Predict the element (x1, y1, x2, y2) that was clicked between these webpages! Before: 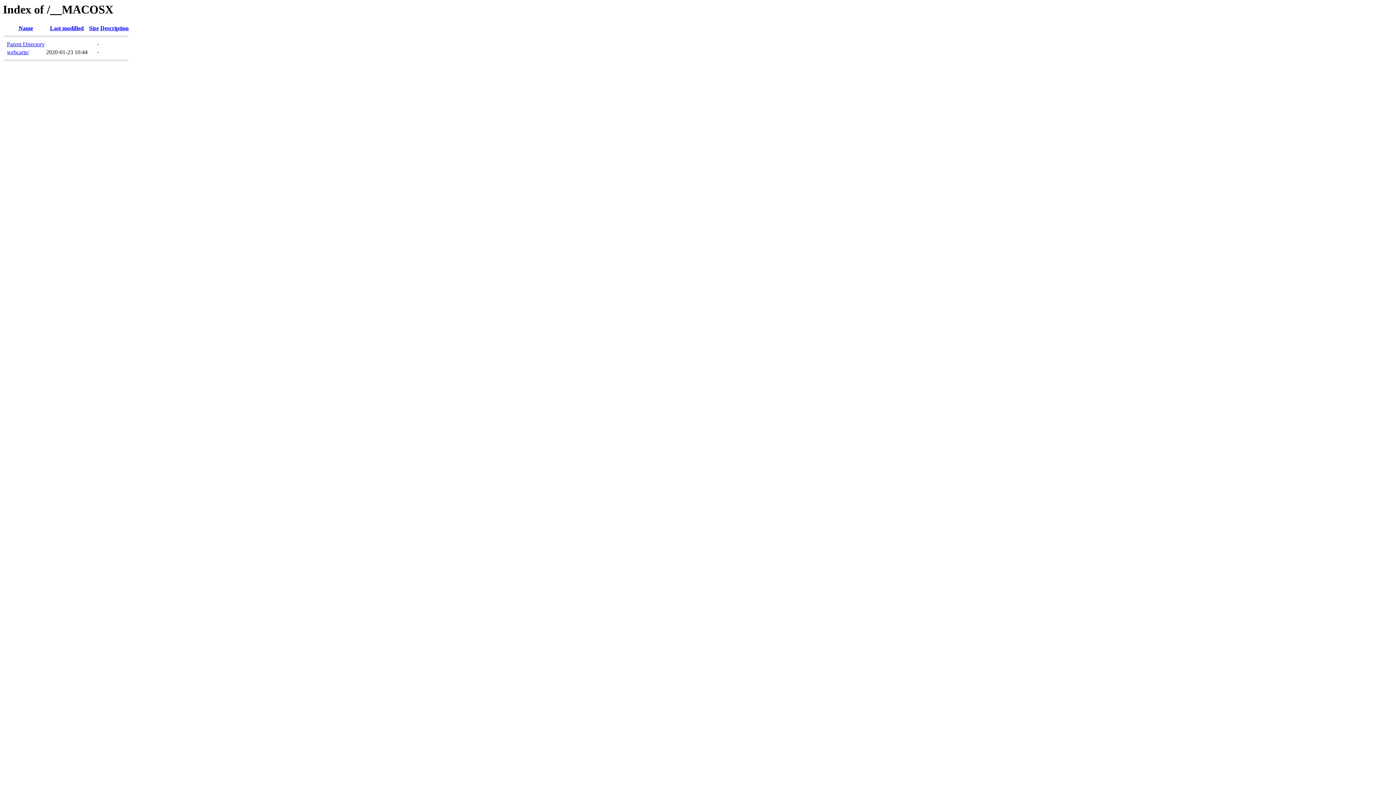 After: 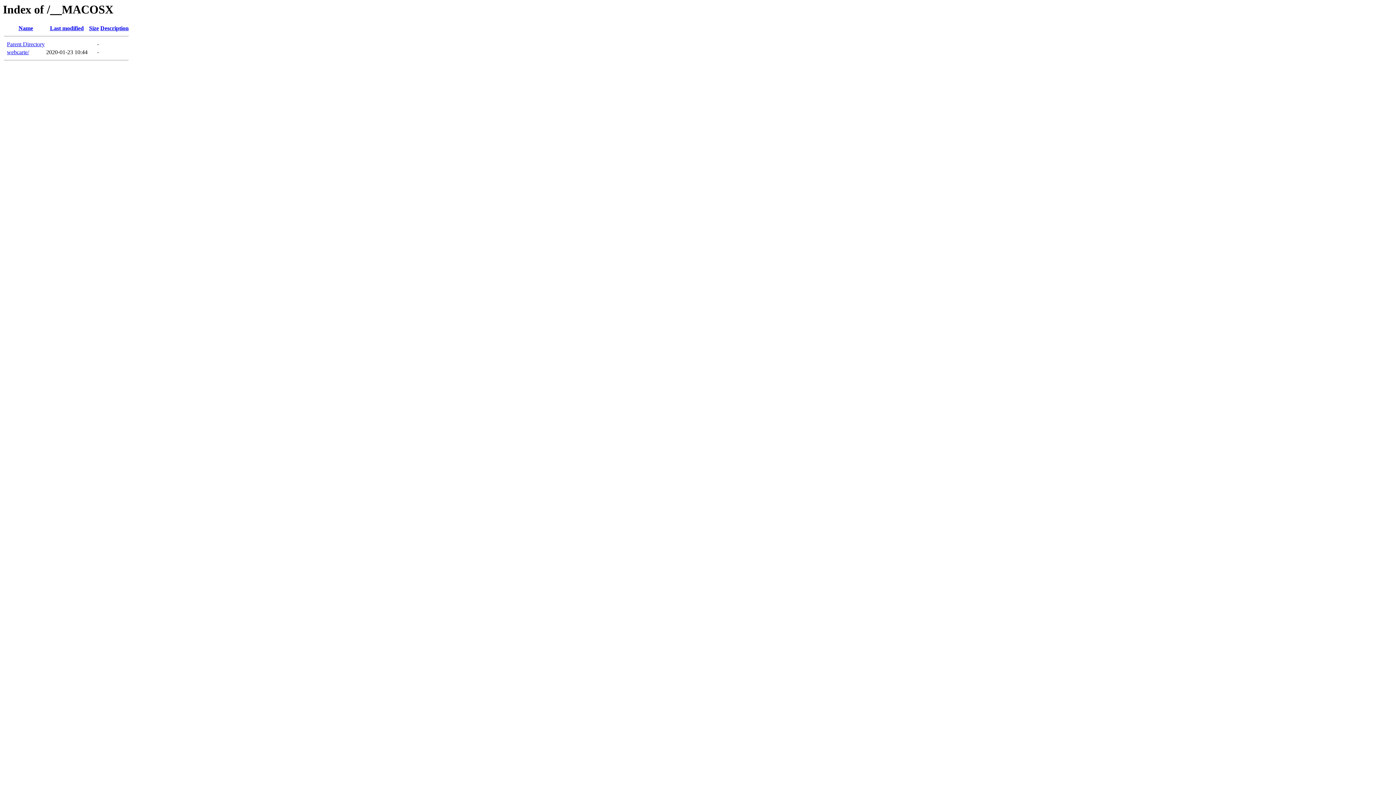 Action: label: Size bbox: (89, 25, 98, 31)